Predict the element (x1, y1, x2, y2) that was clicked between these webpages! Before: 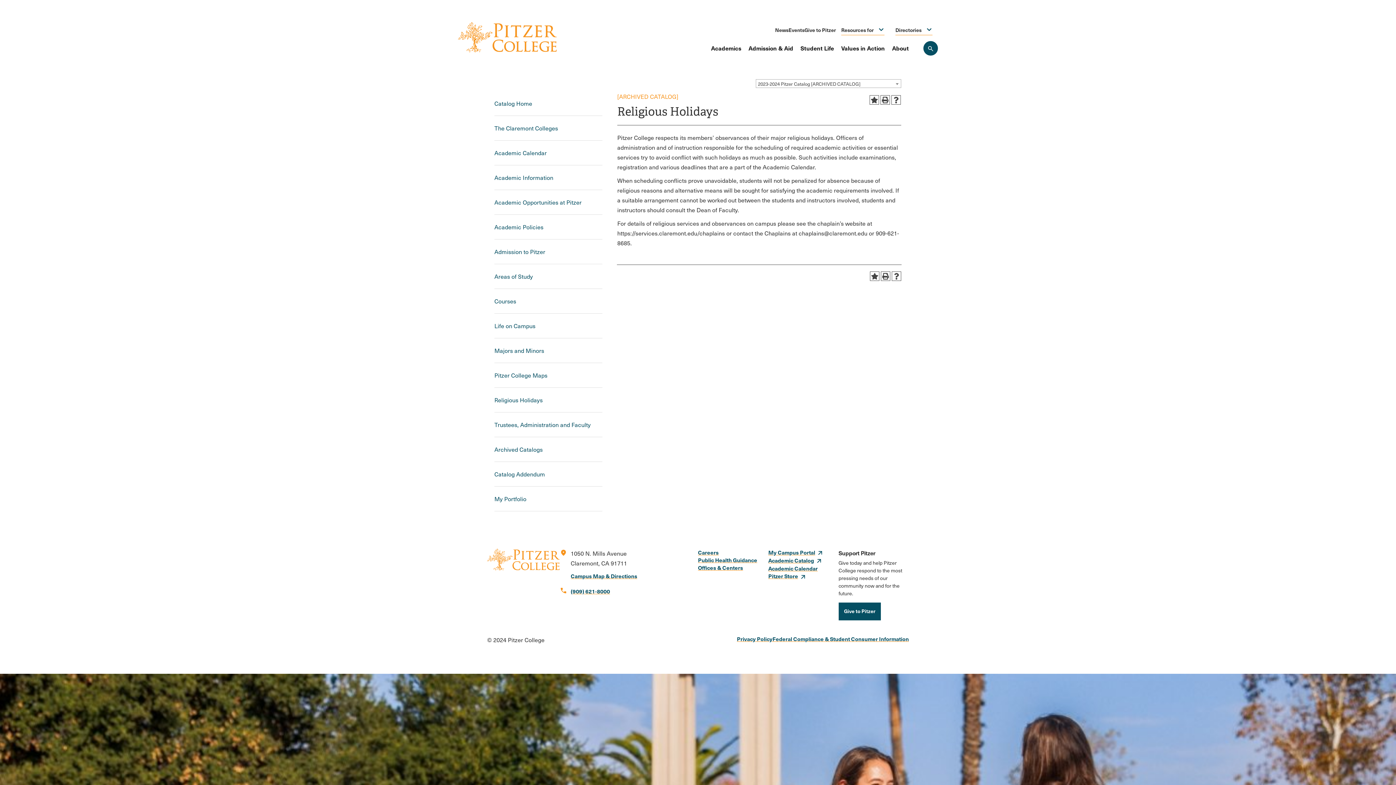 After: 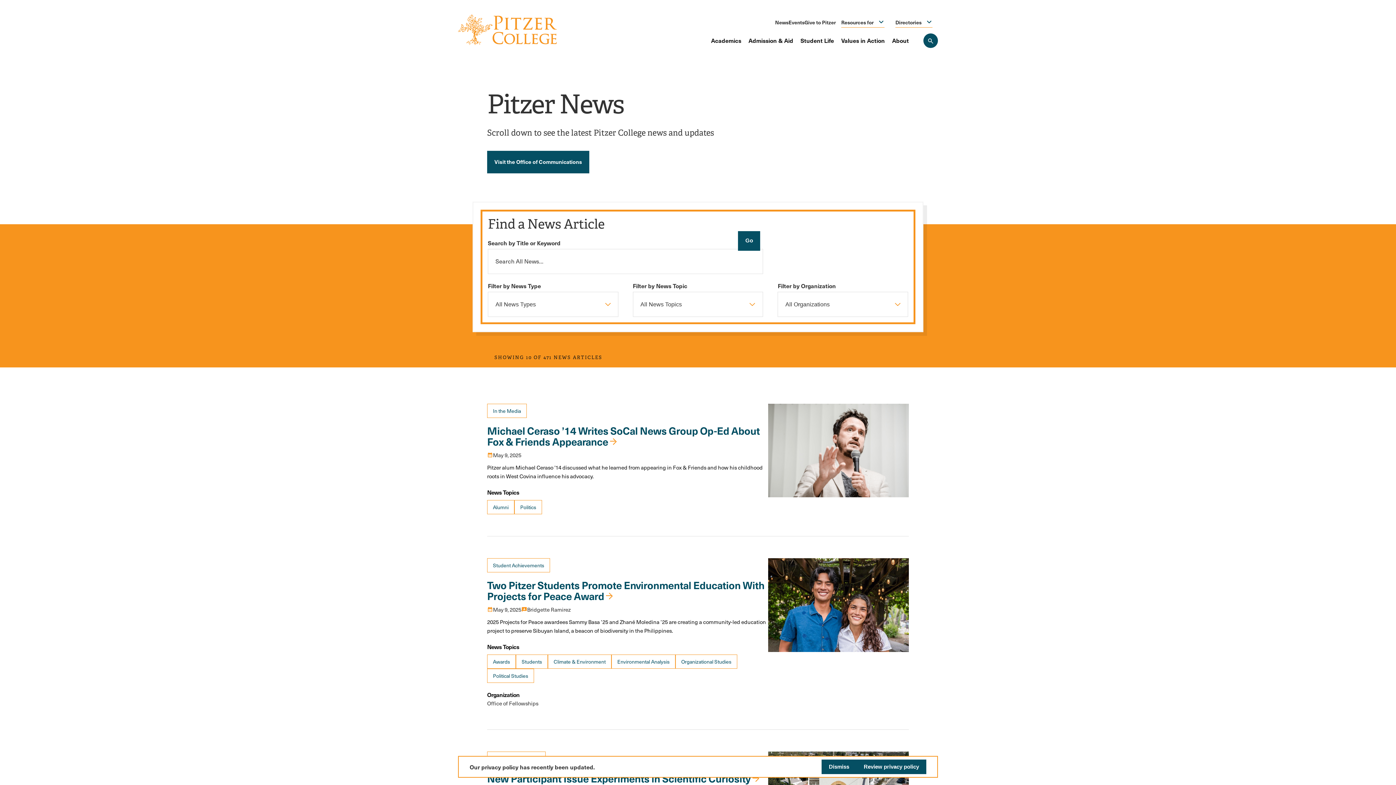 Action: label: News bbox: (775, 26, 788, 33)